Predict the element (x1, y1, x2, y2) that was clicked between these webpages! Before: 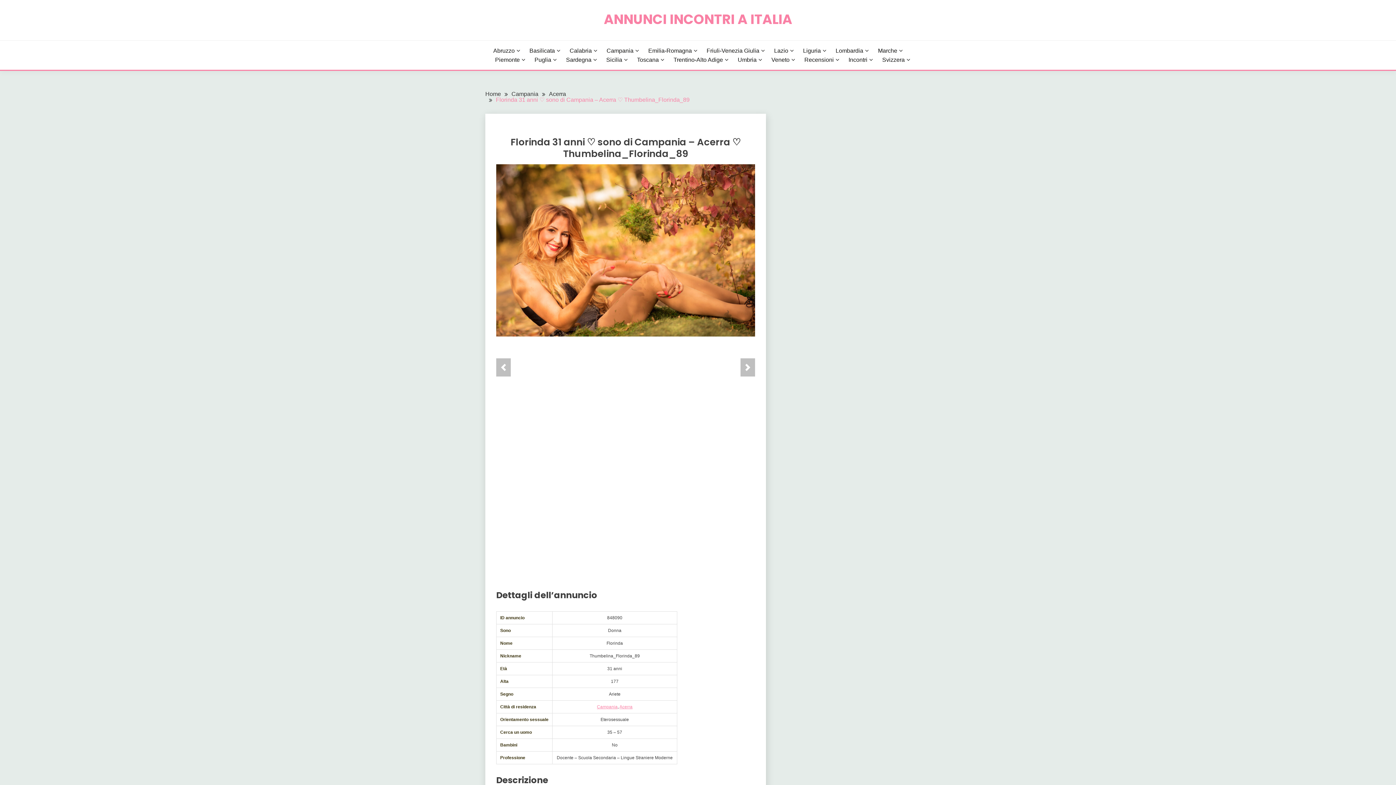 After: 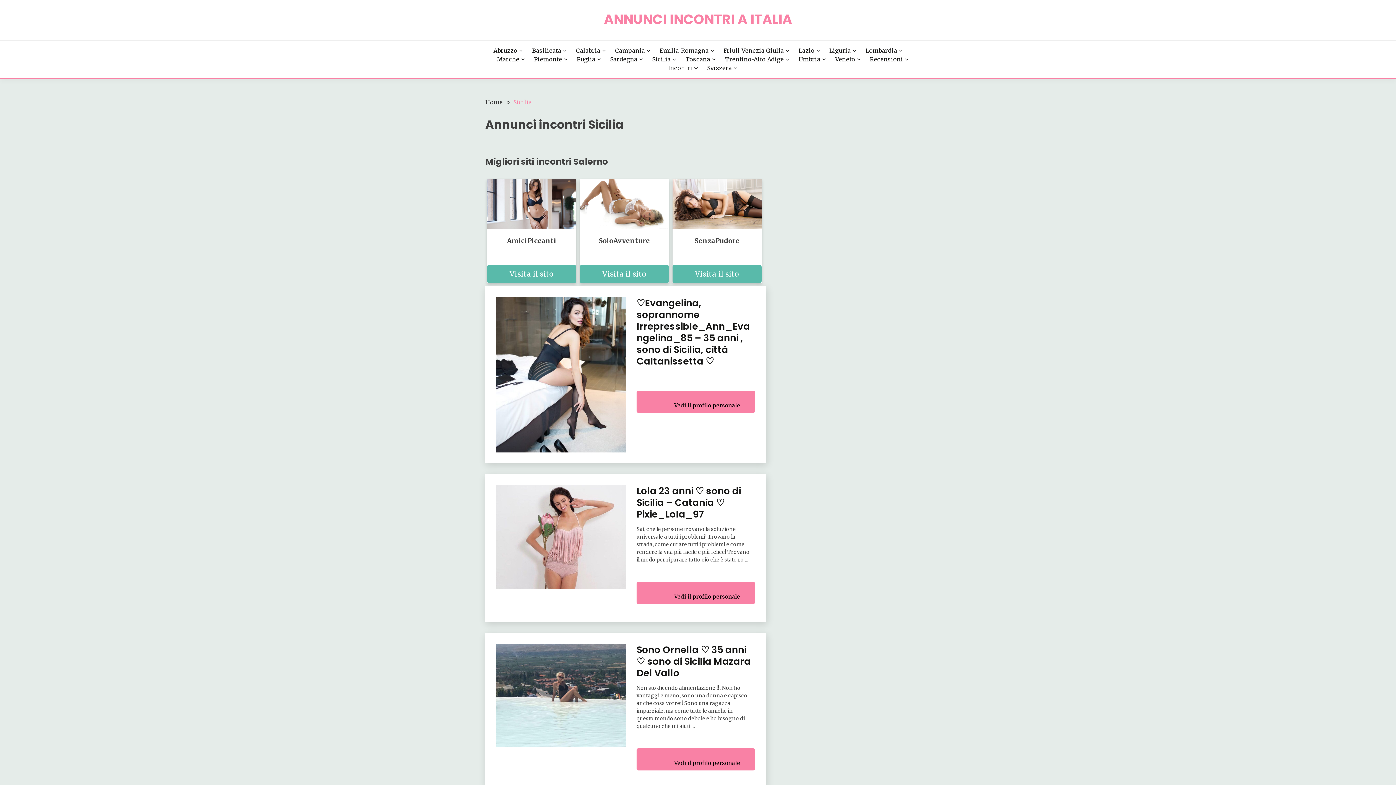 Action: label: Sicilia bbox: (606, 55, 627, 64)